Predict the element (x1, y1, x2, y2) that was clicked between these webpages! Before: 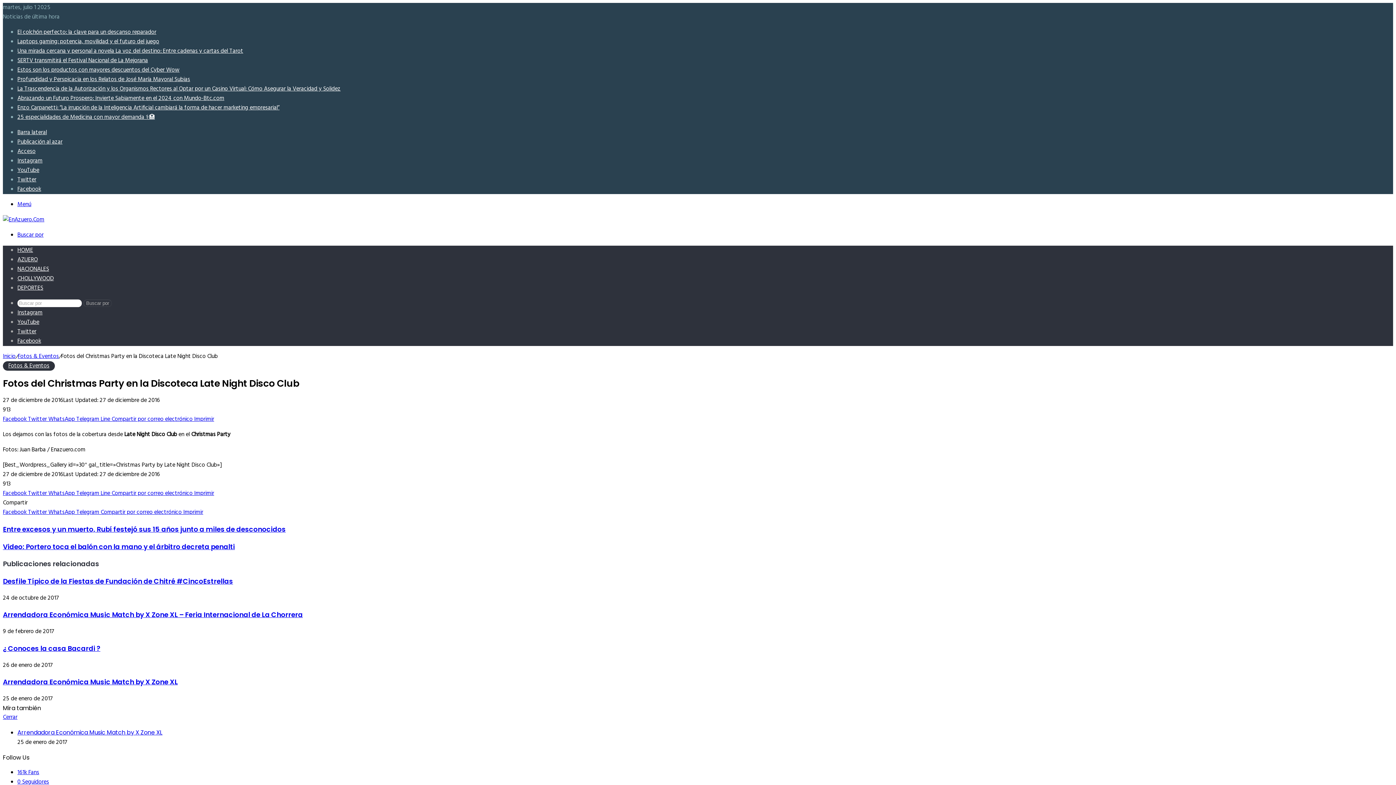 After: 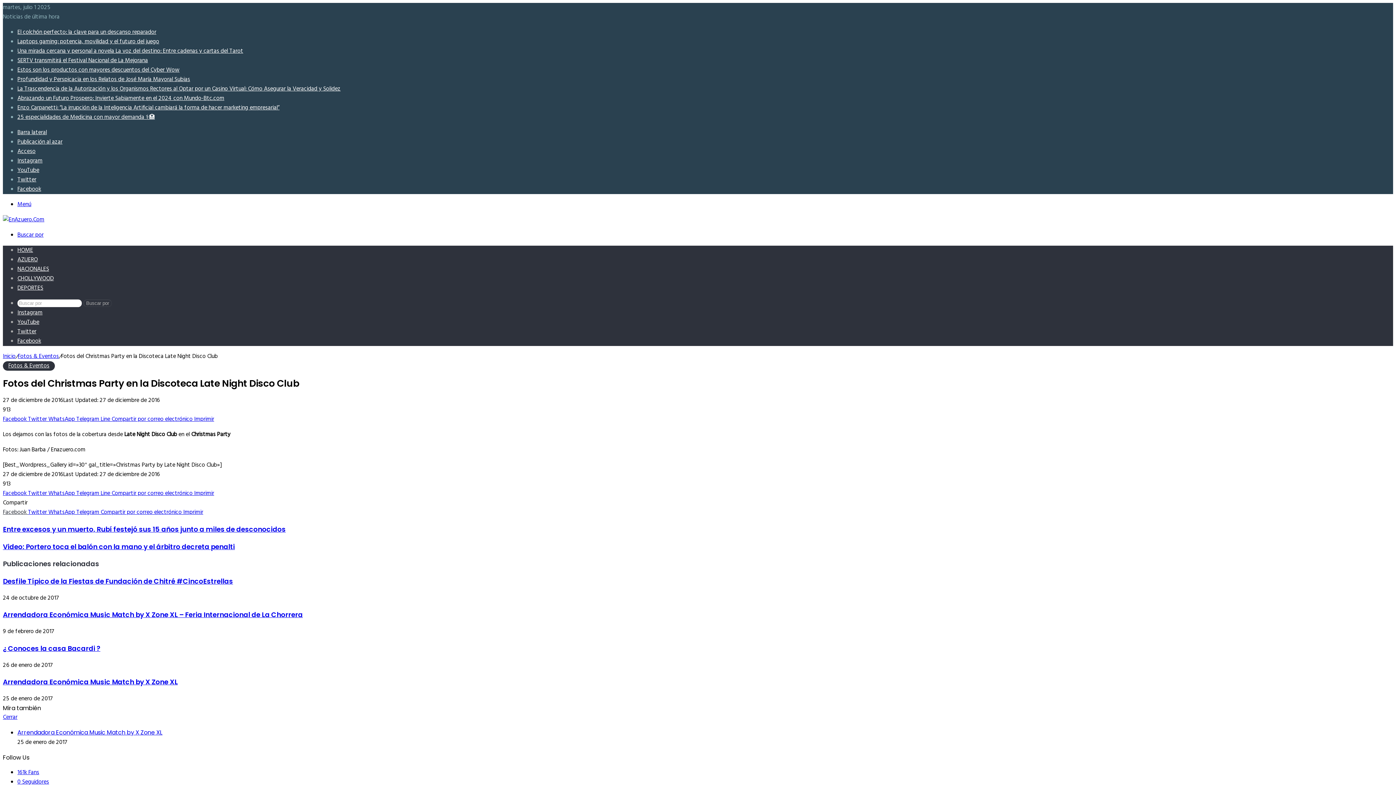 Action: label: Facebook  bbox: (2, 508, 28, 517)